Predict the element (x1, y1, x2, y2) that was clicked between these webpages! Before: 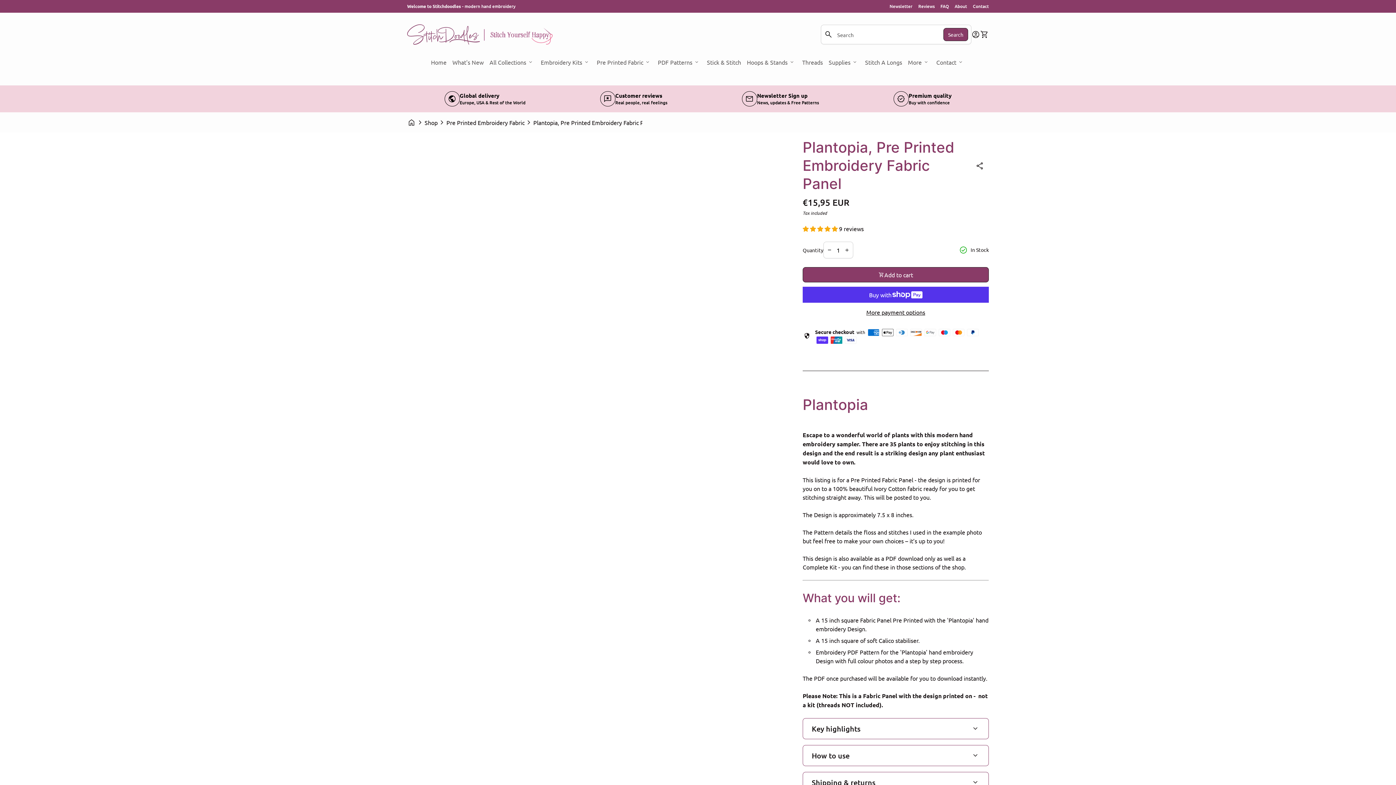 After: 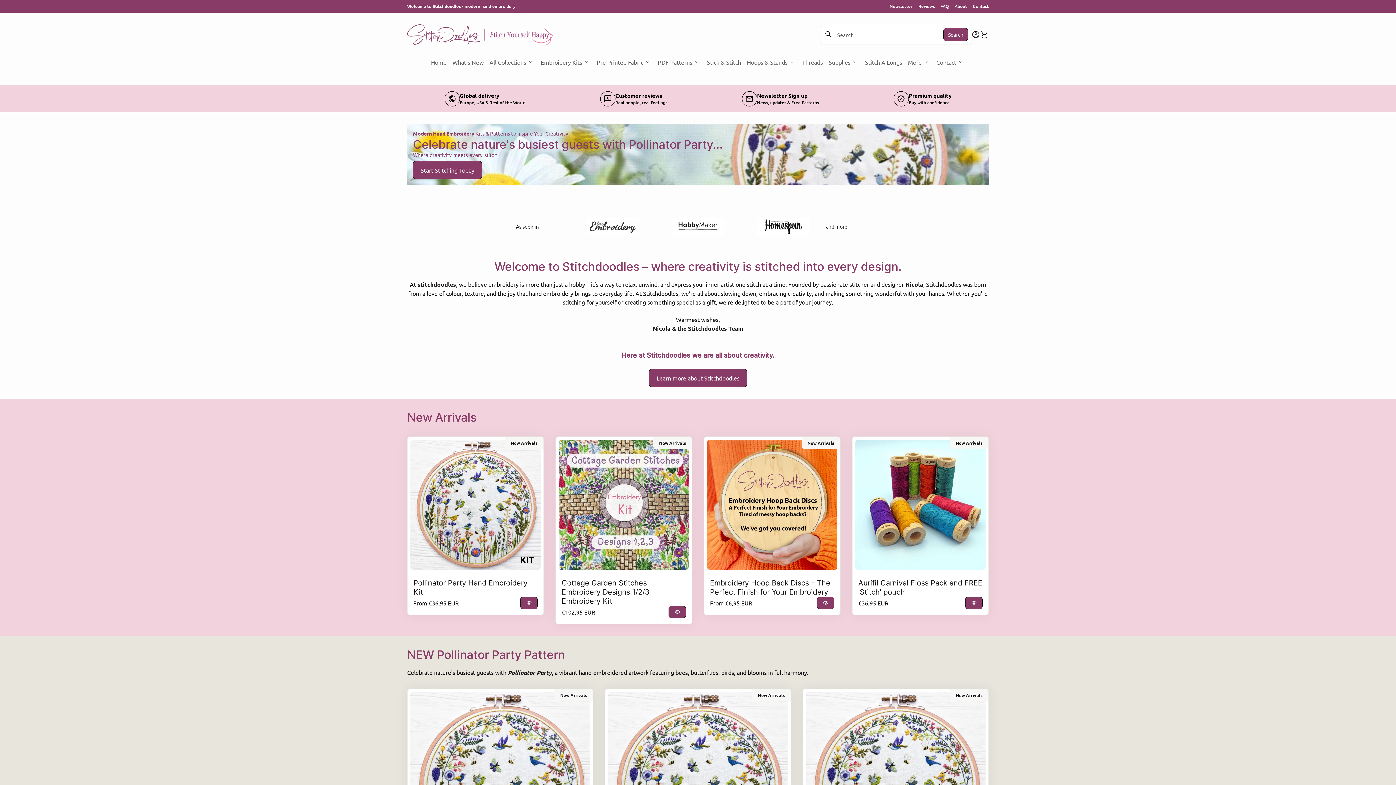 Action: label: Home bbox: (407, 29, 552, 37)